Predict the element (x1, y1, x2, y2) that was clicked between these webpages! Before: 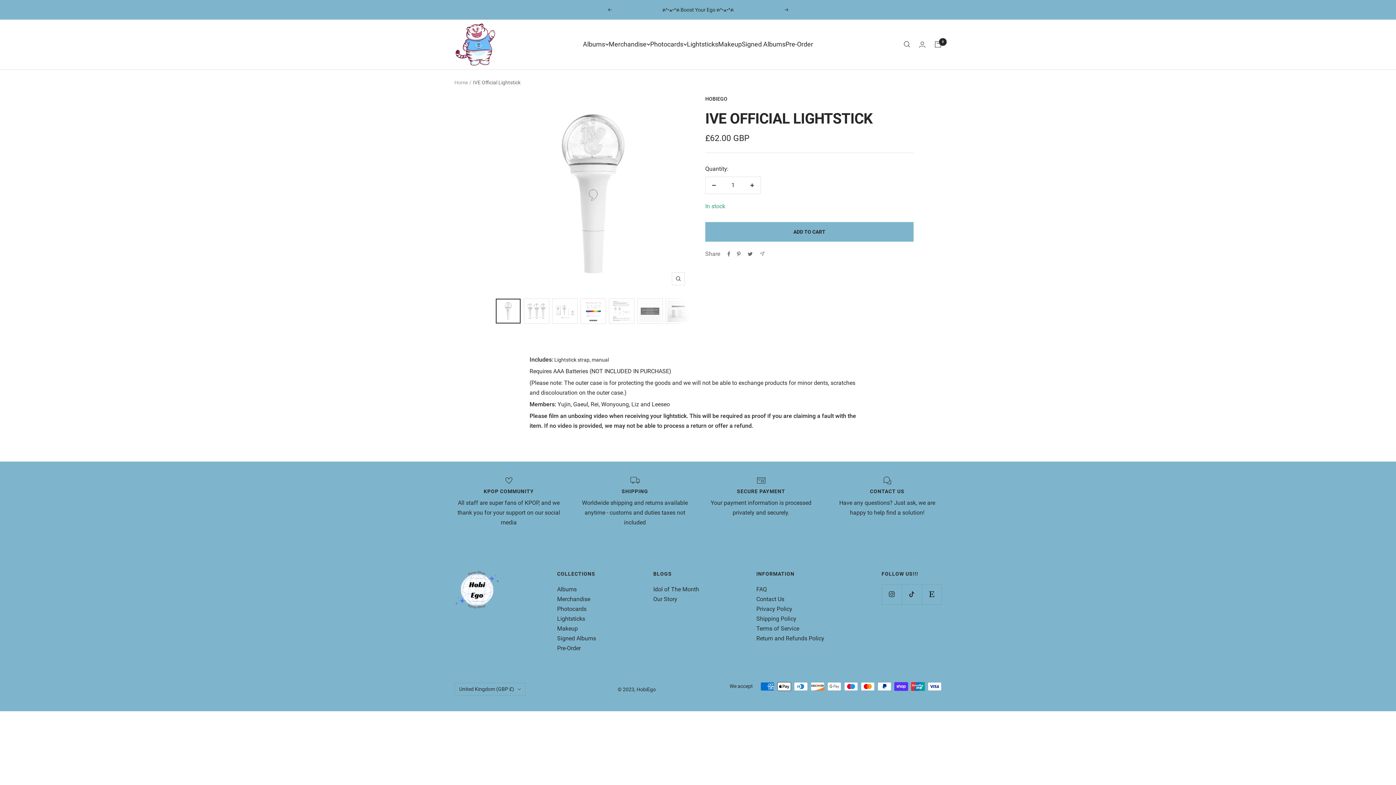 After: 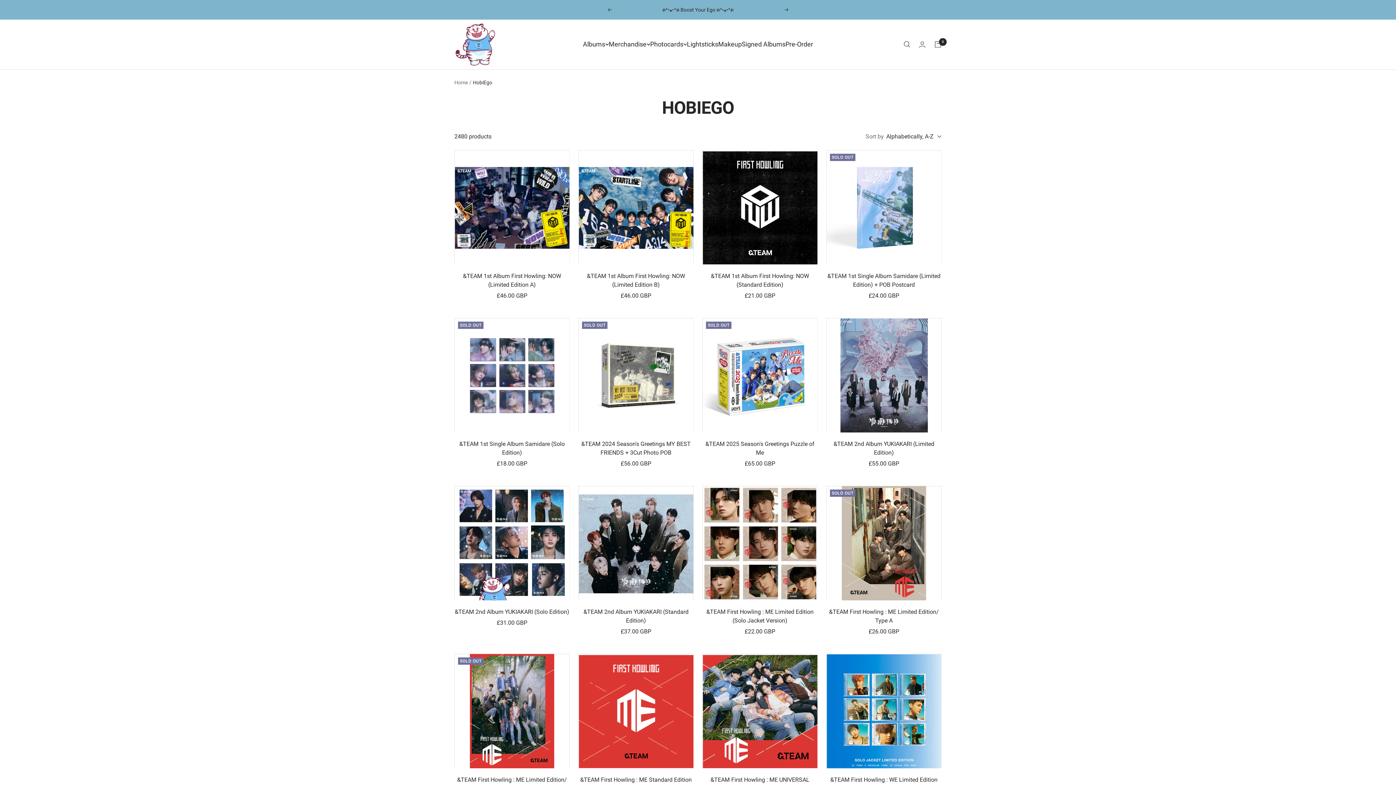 Action: bbox: (705, 95, 727, 101) label: HOBIEGO